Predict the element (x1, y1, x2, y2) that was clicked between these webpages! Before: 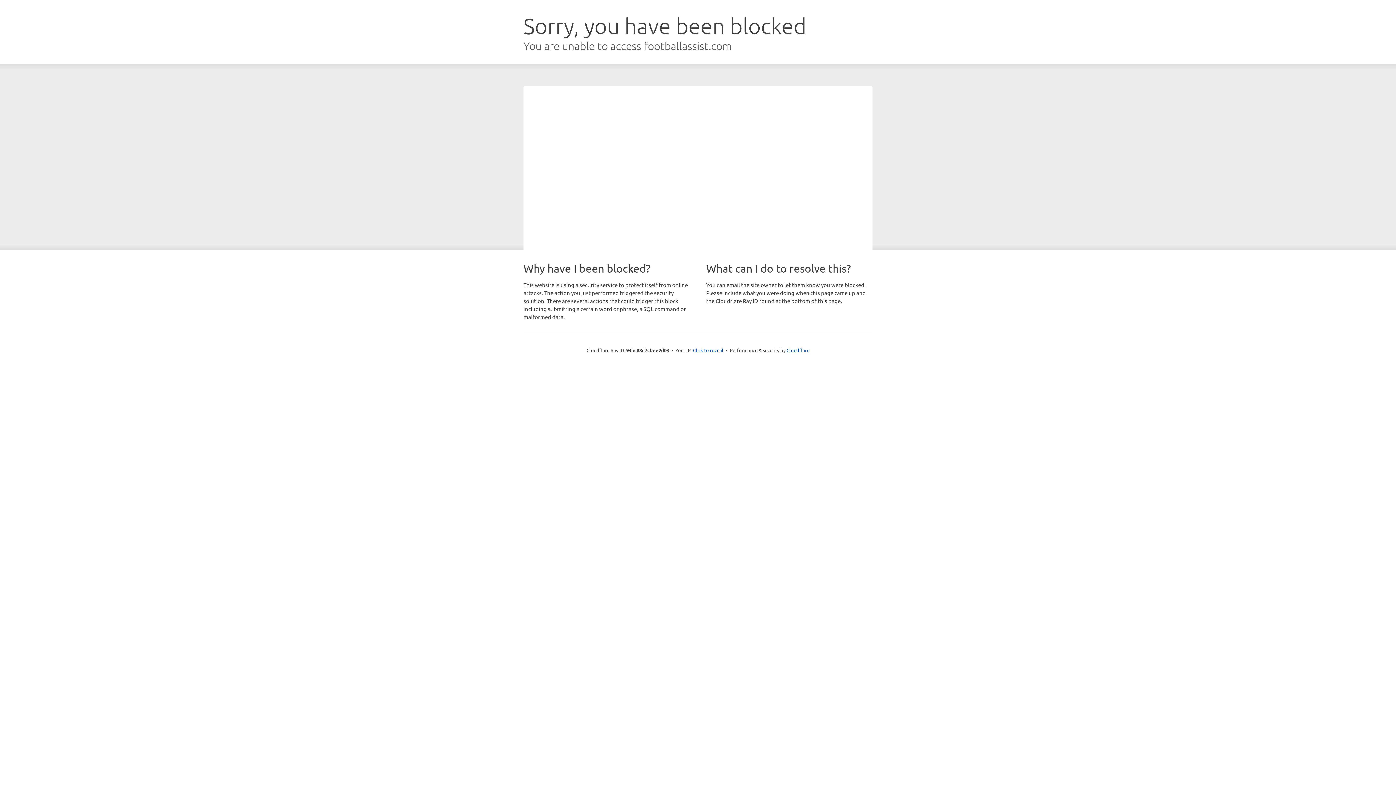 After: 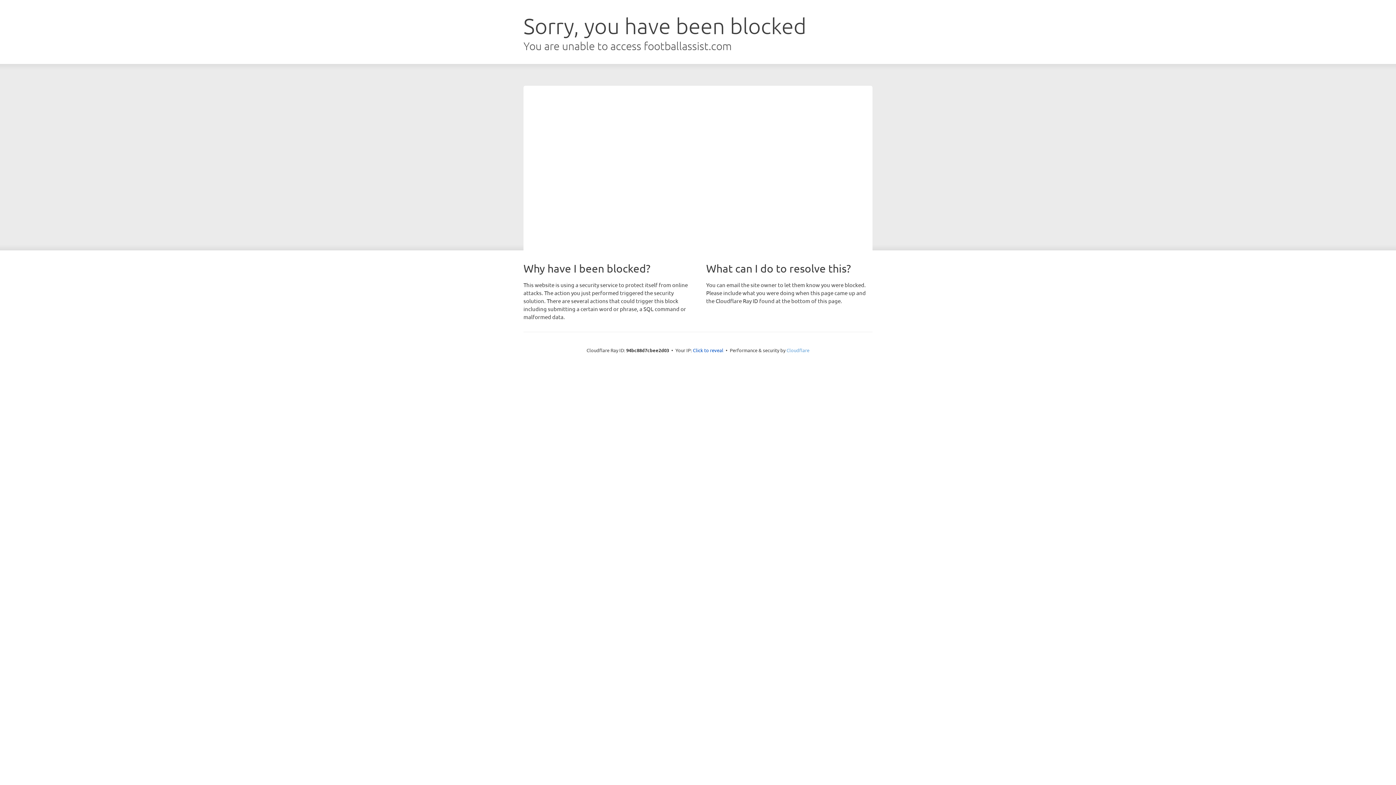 Action: label: Cloudflare bbox: (786, 347, 809, 353)